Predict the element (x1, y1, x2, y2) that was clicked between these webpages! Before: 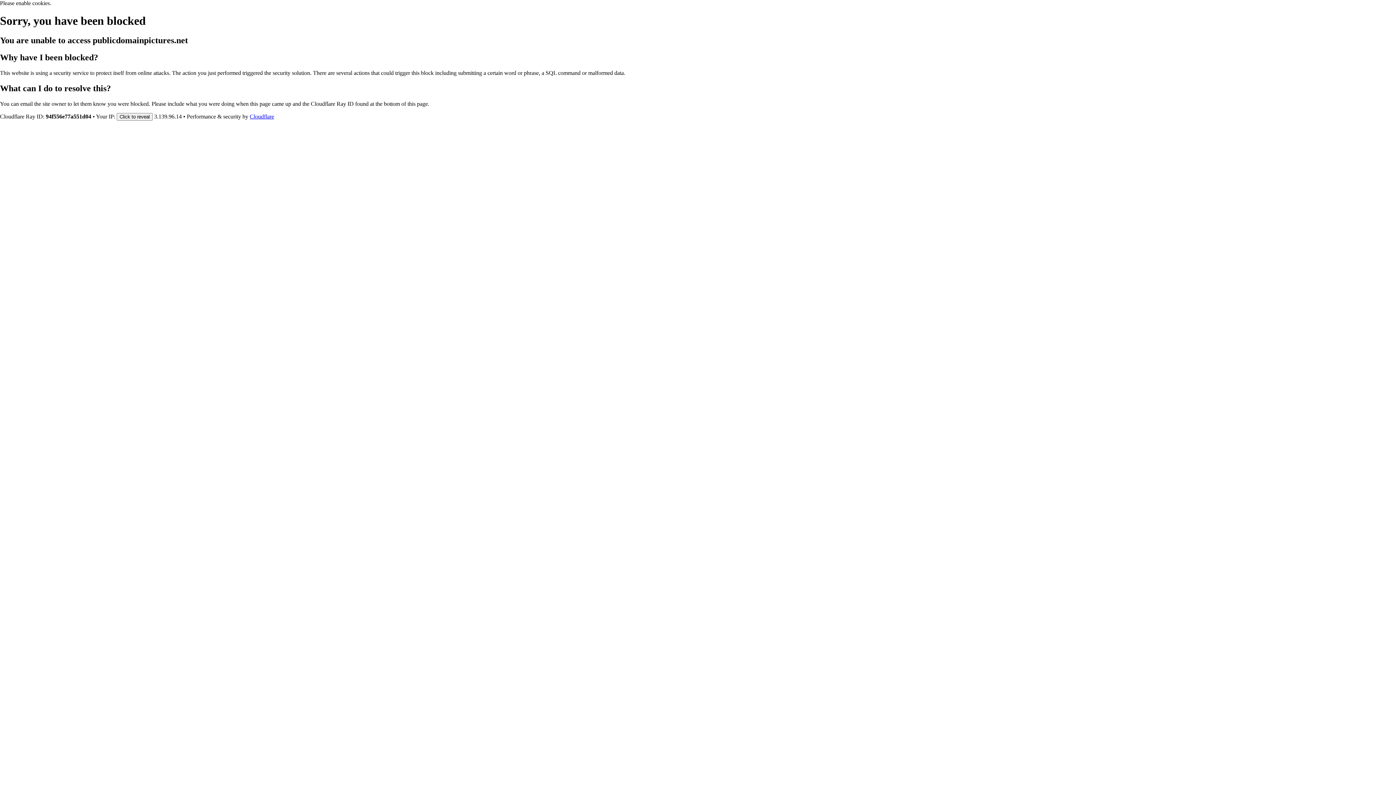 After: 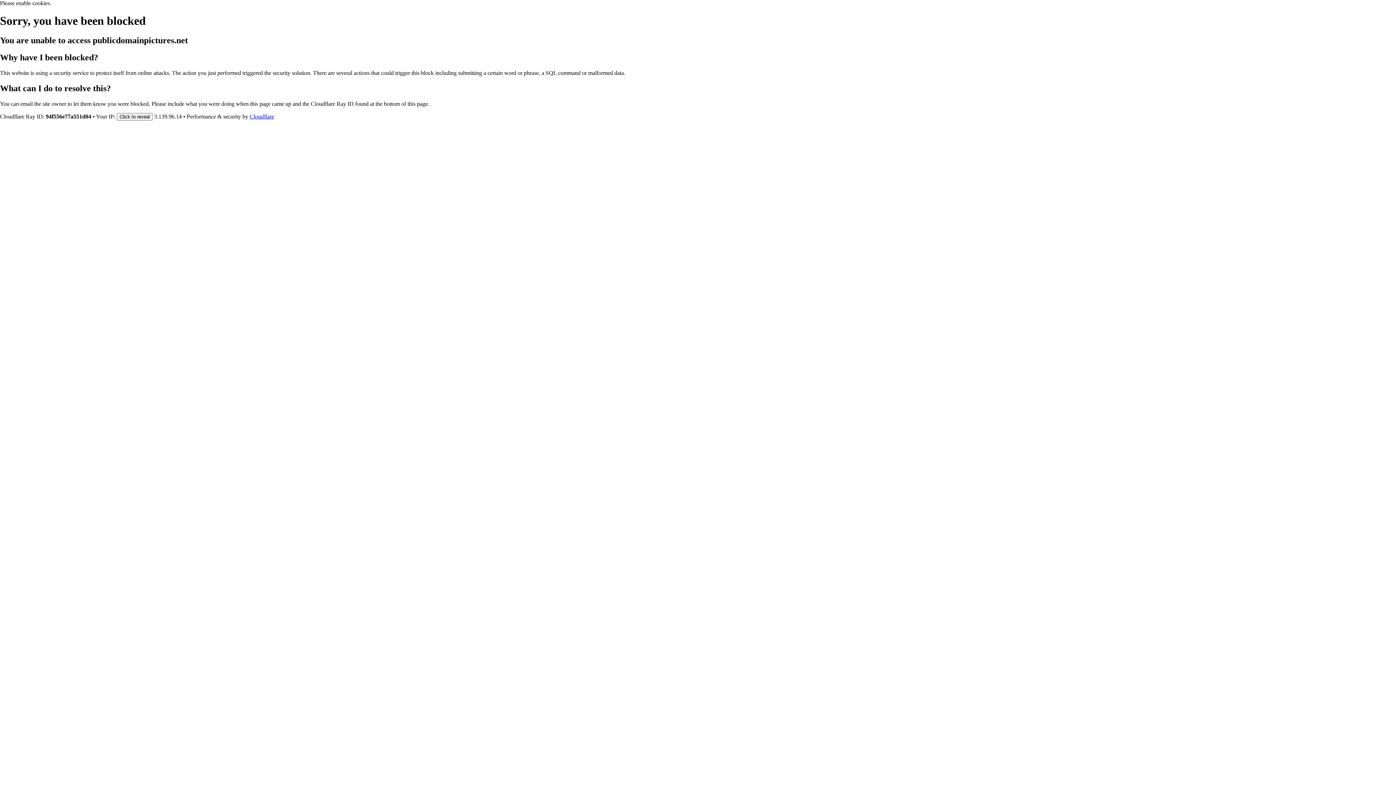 Action: bbox: (249, 113, 274, 119) label: Cloudflare